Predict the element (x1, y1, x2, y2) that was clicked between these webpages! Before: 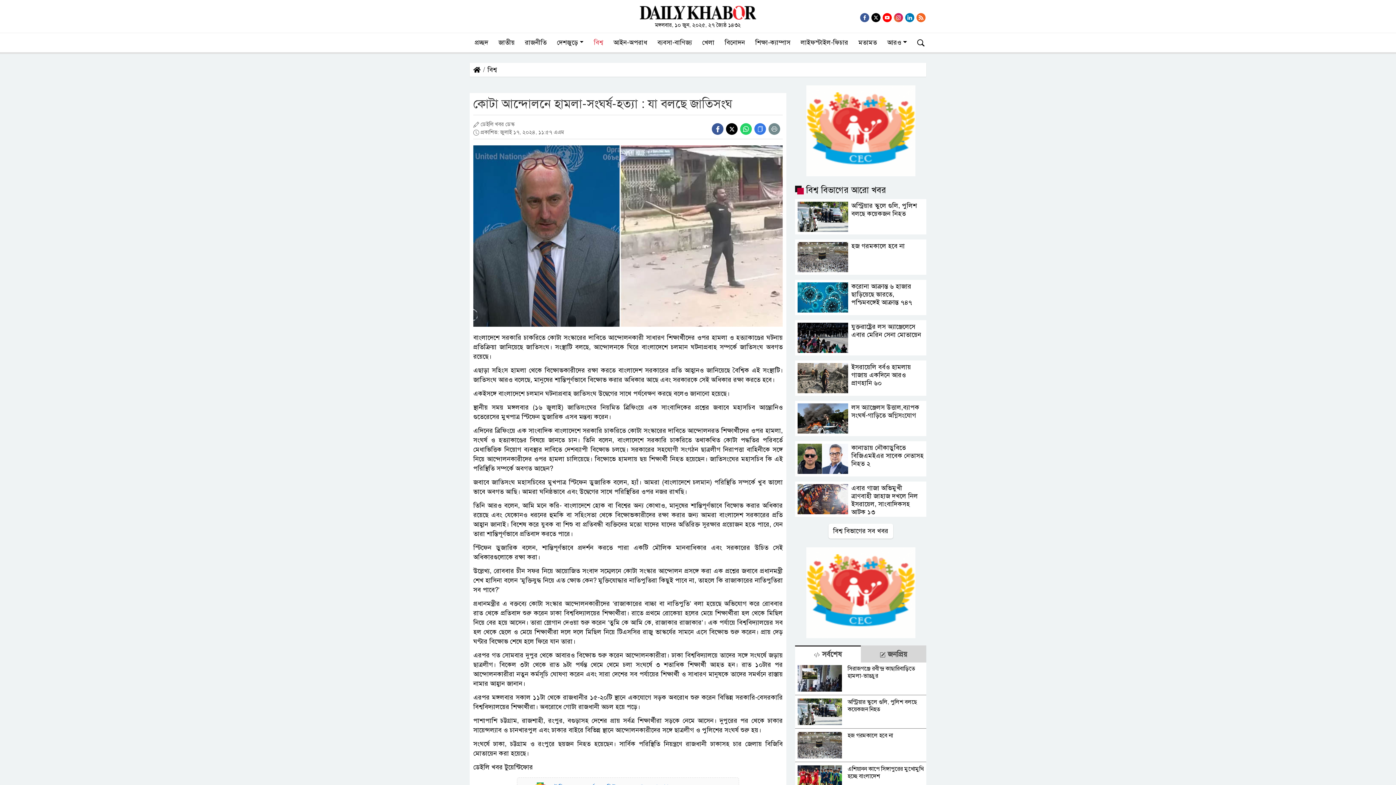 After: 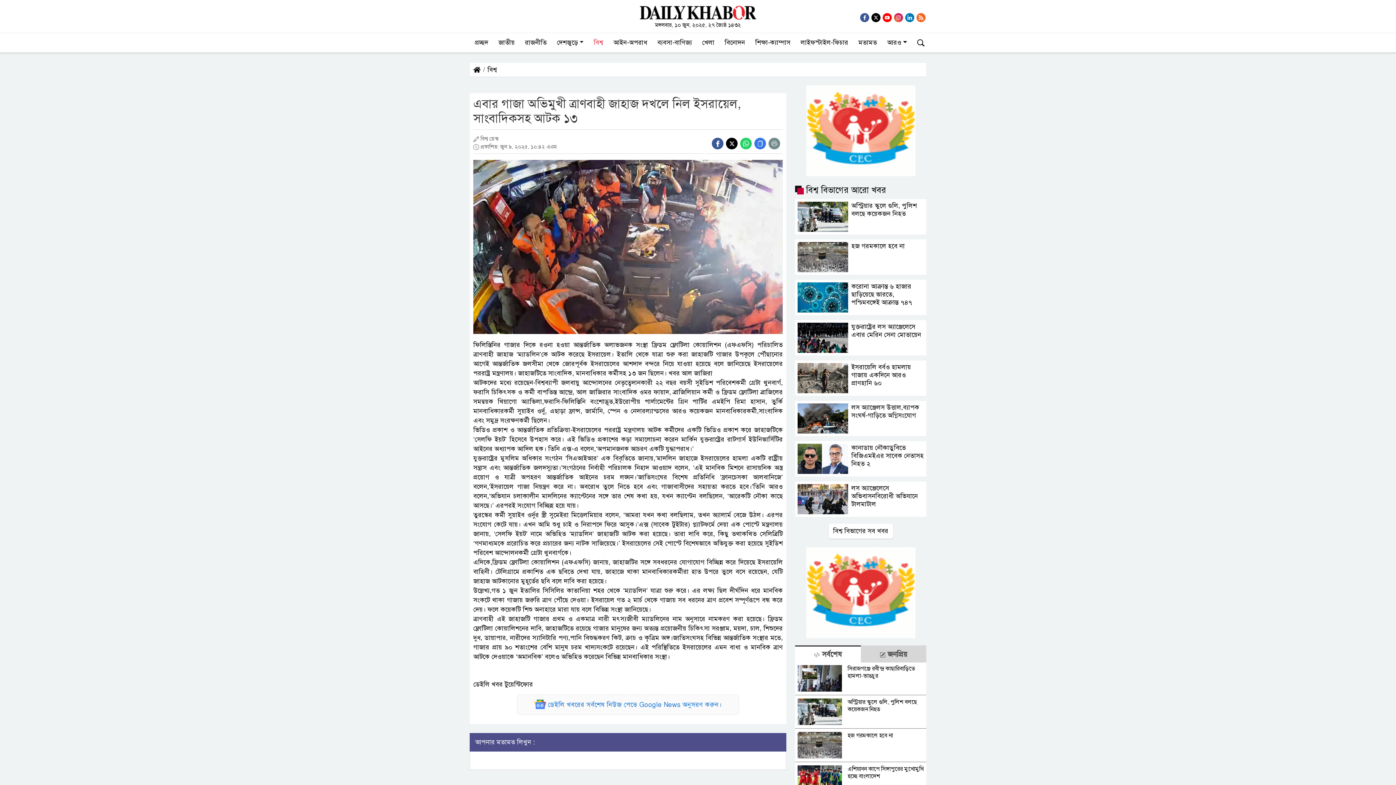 Action: bbox: (795, 481, 926, 517) label: এবার গাজা অভিমুখী ত্রাণবাহী জাহাজ দখলে নিল ইসরায়েল, সাংবাদিকসহ আটক ১৩